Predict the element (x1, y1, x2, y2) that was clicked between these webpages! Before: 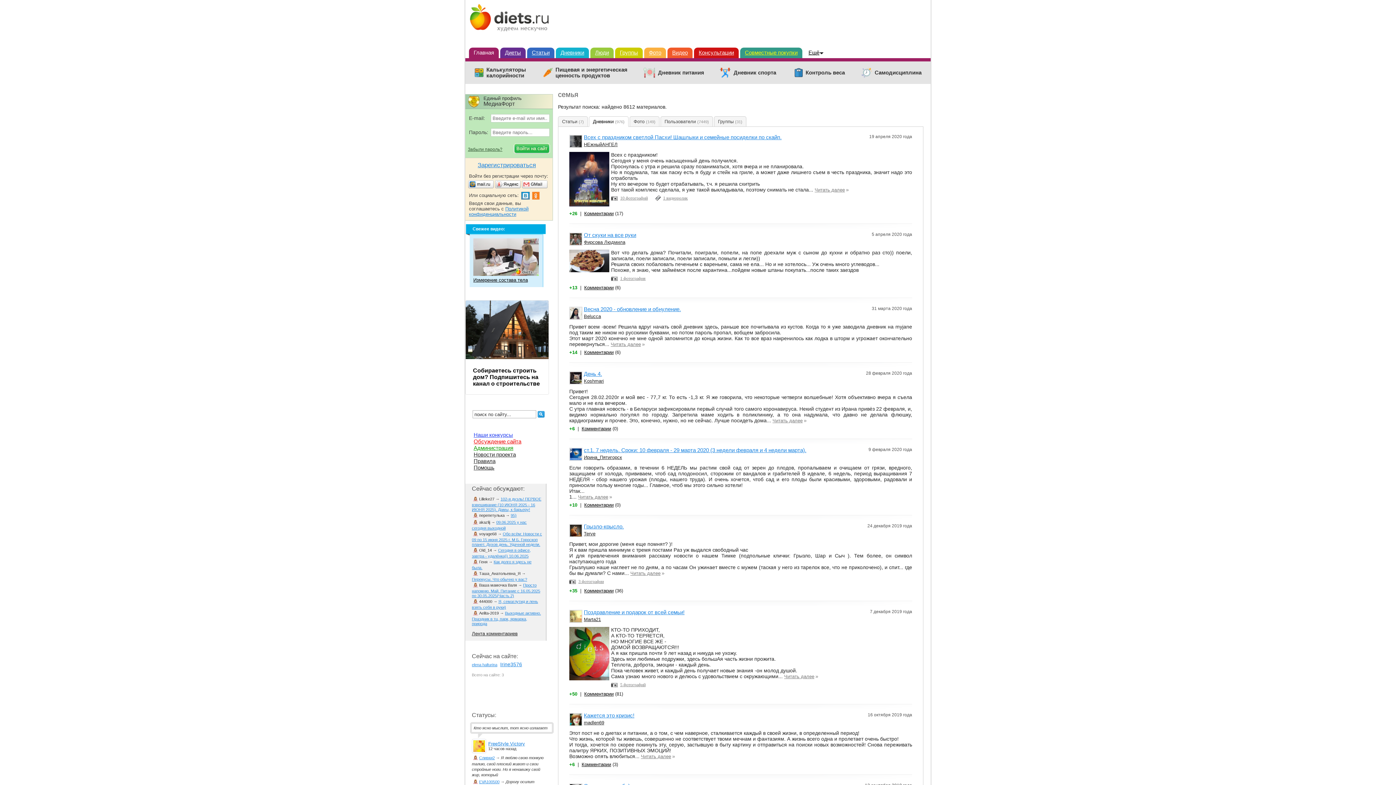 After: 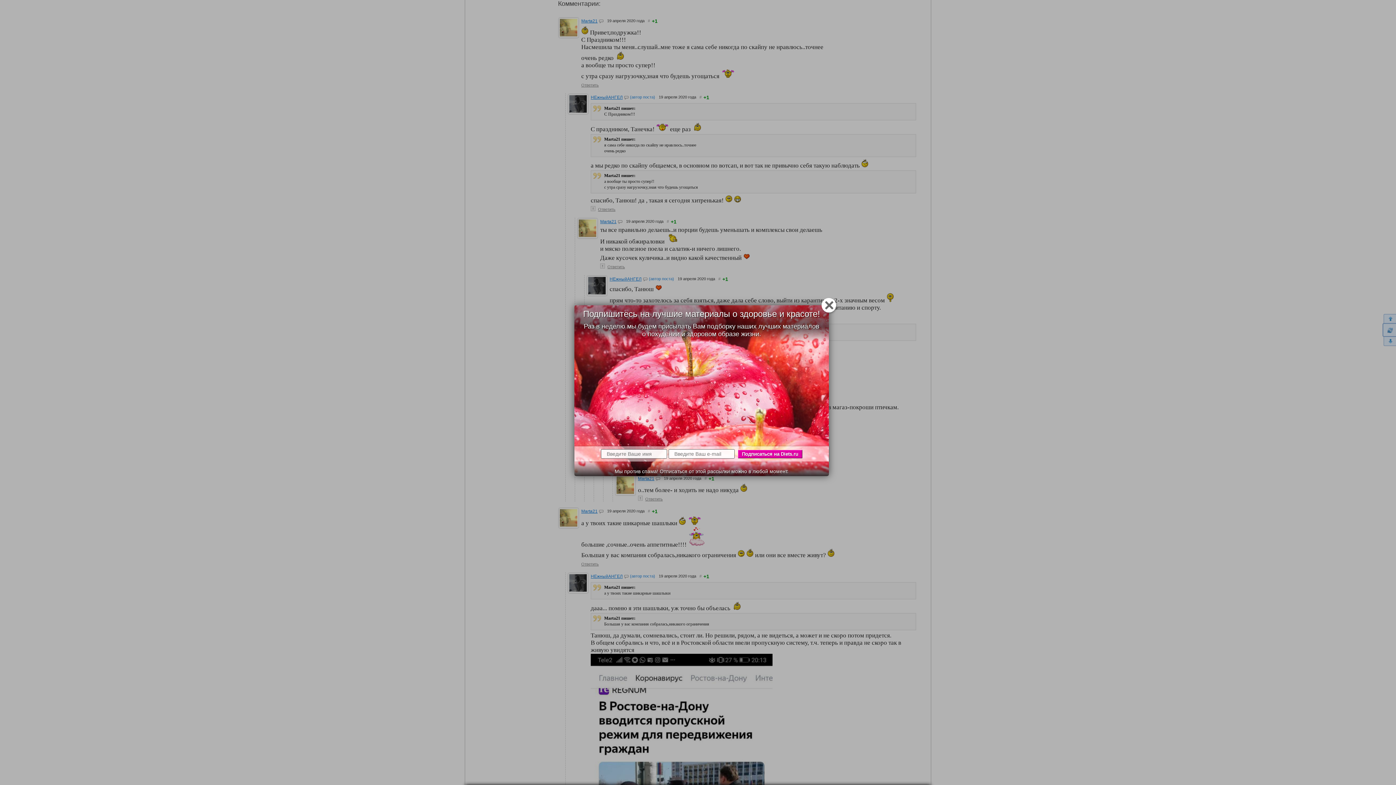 Action: bbox: (584, 210, 613, 216) label: Комментарии